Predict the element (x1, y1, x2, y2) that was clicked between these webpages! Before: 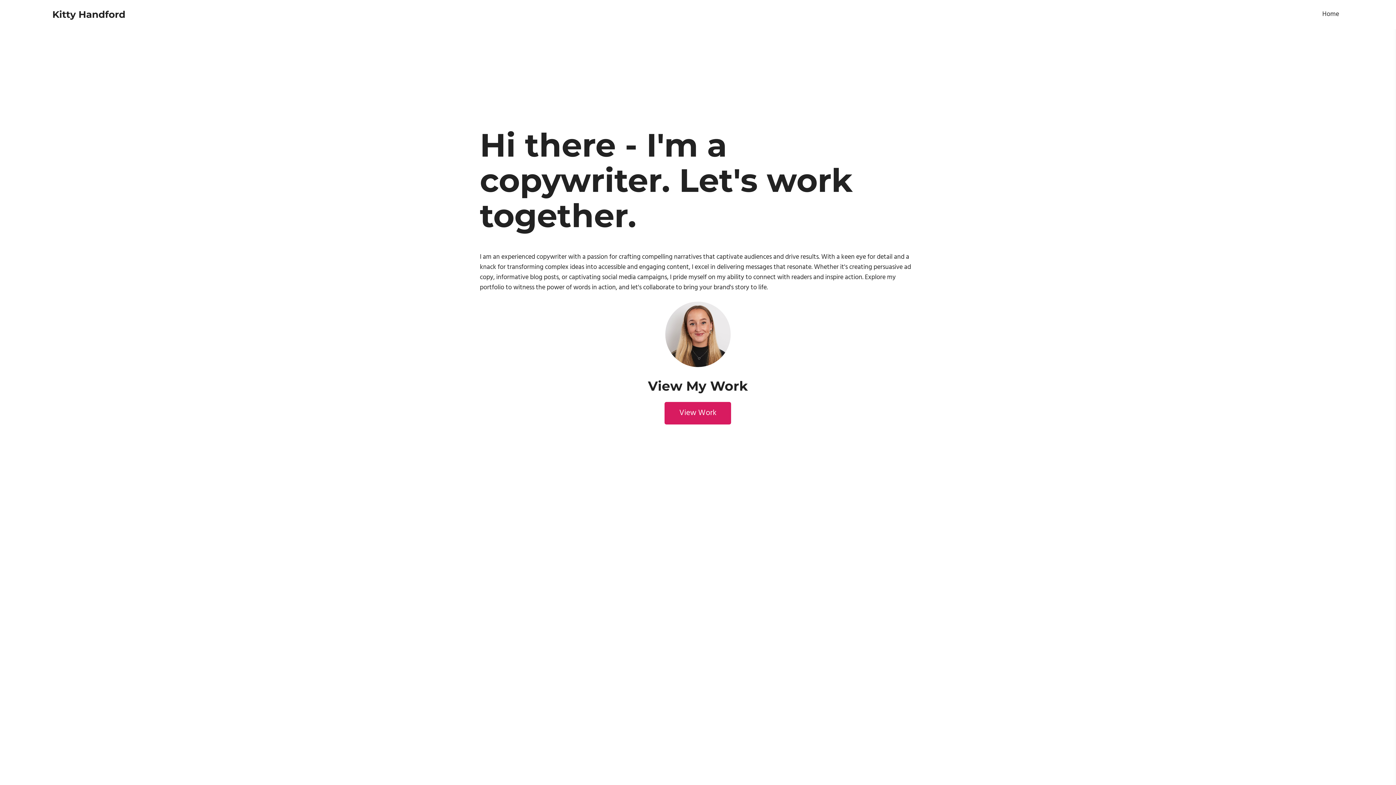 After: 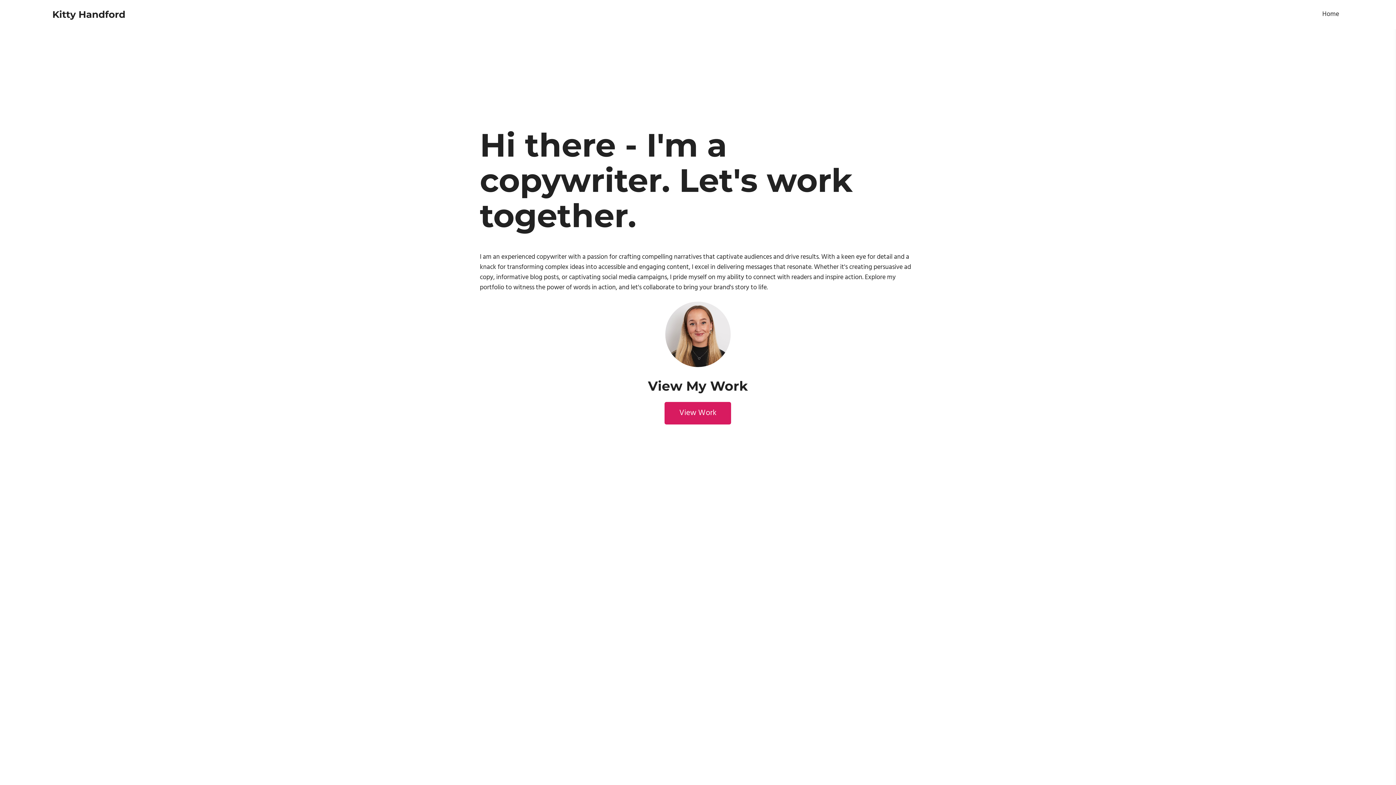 Action: bbox: (52, 0, 125, 29) label: Kitty Handford